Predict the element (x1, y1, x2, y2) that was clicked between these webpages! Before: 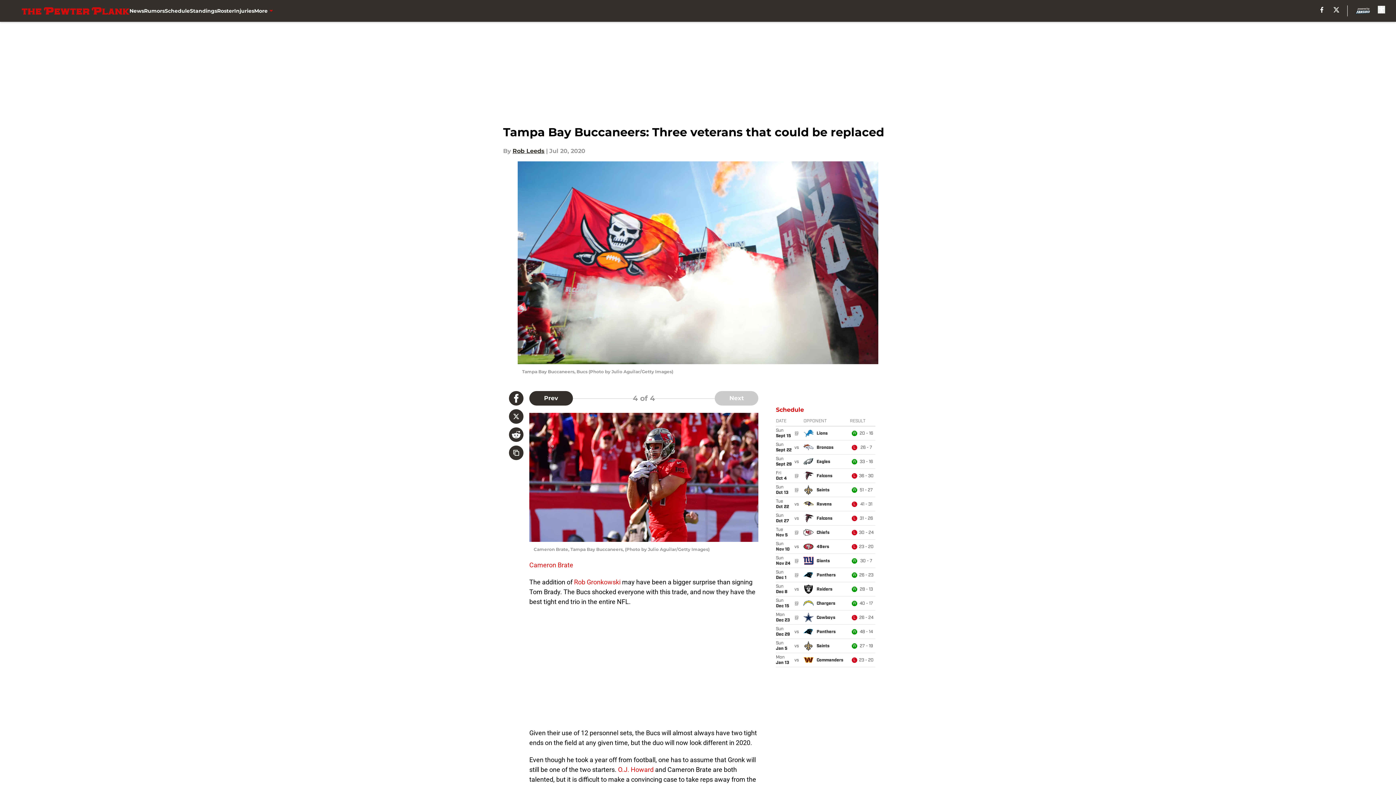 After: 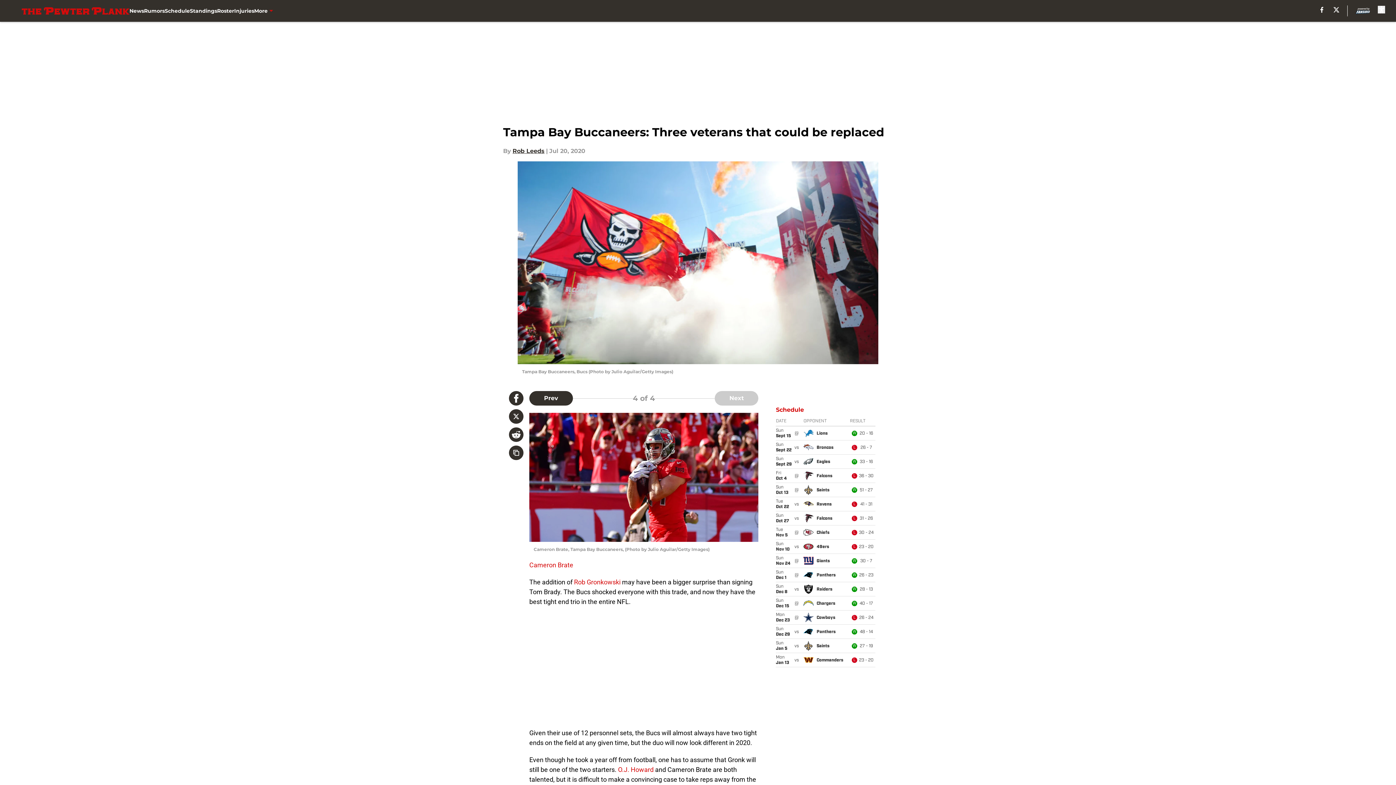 Action: bbox: (509, 427, 523, 442)